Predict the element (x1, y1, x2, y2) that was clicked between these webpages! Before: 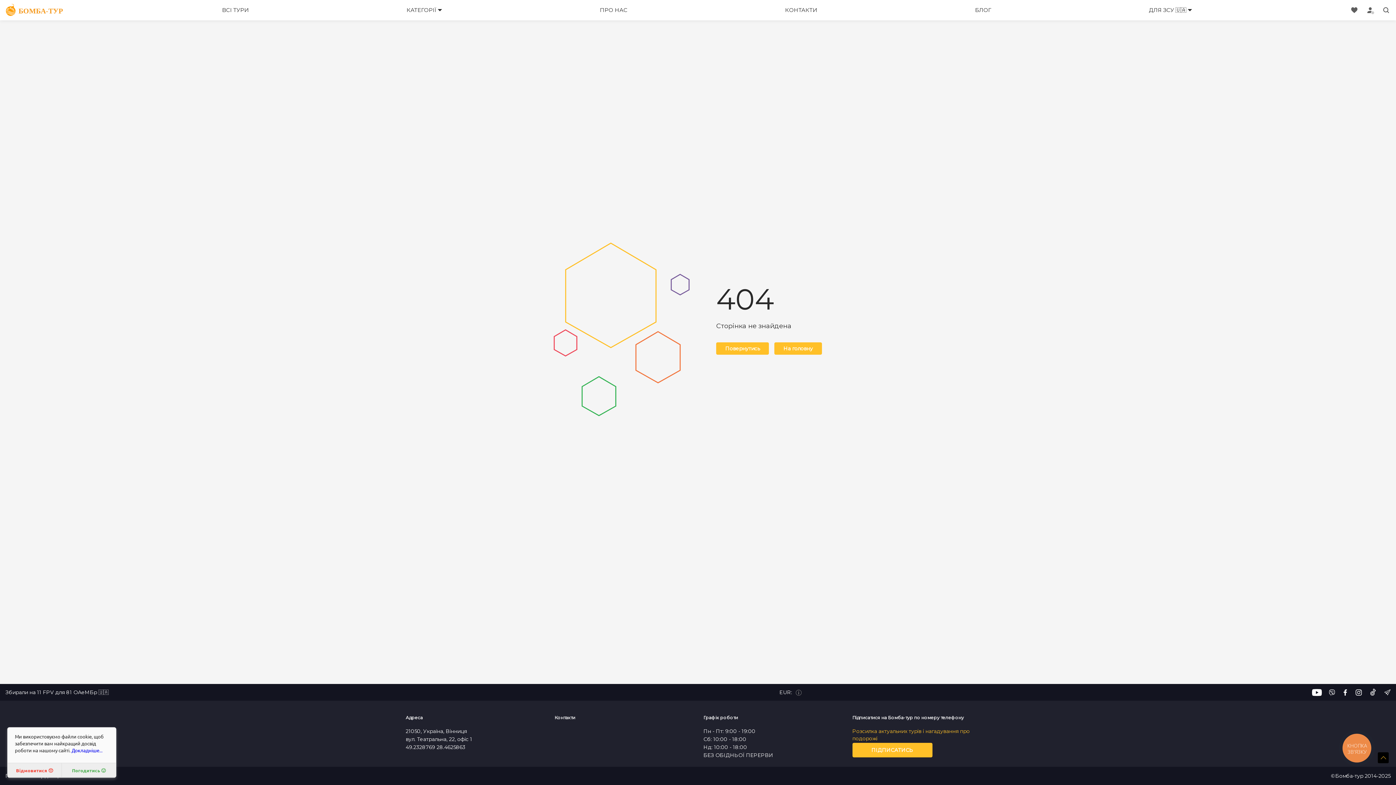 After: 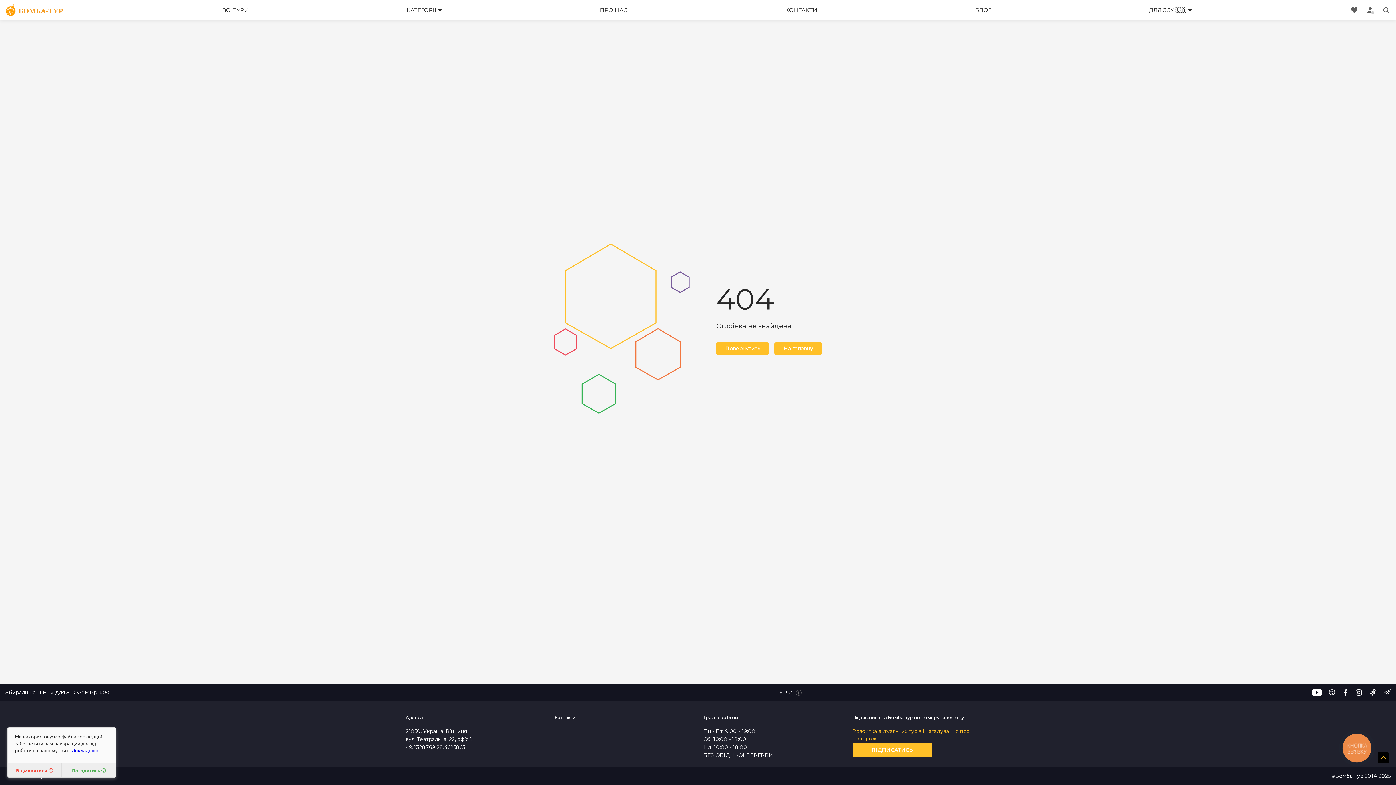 Action: bbox: (1356, 689, 1362, 695)